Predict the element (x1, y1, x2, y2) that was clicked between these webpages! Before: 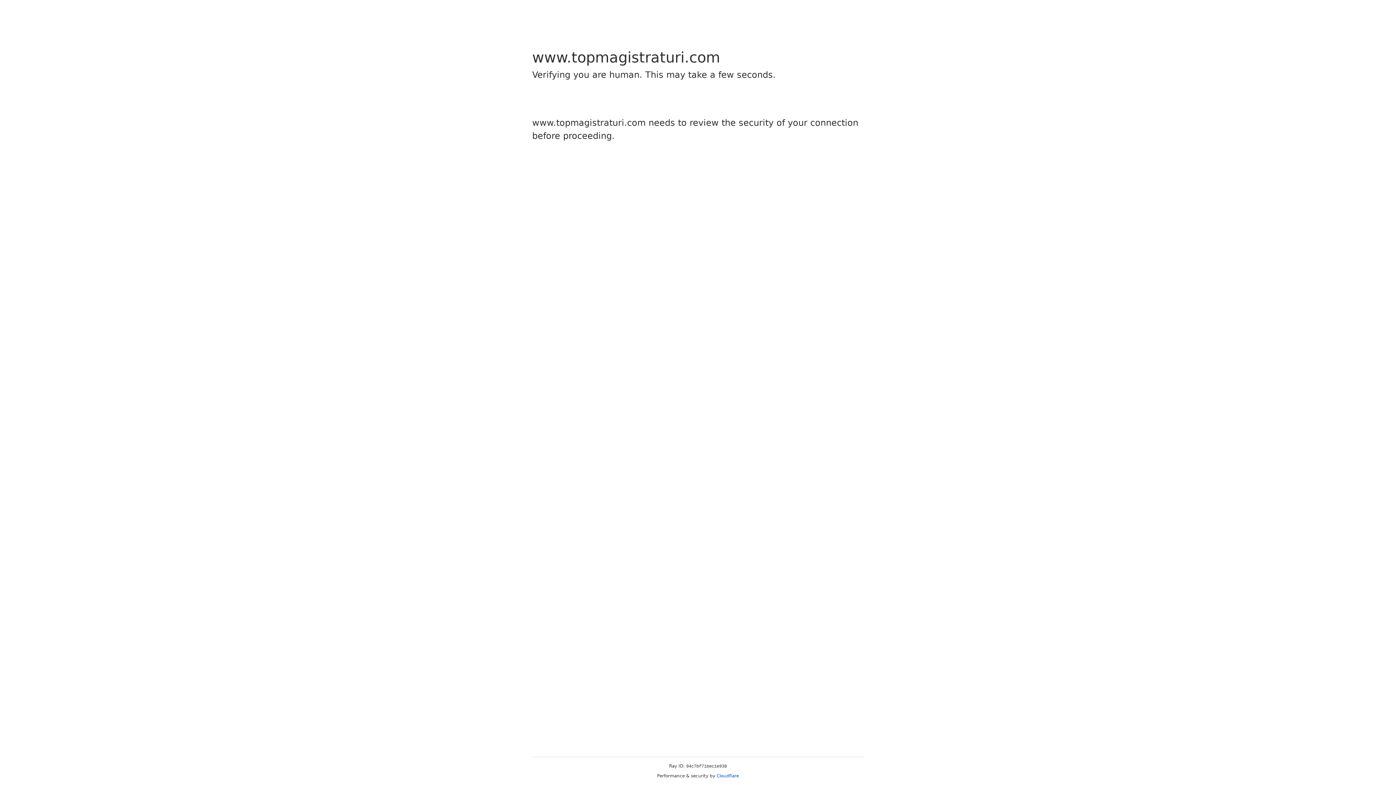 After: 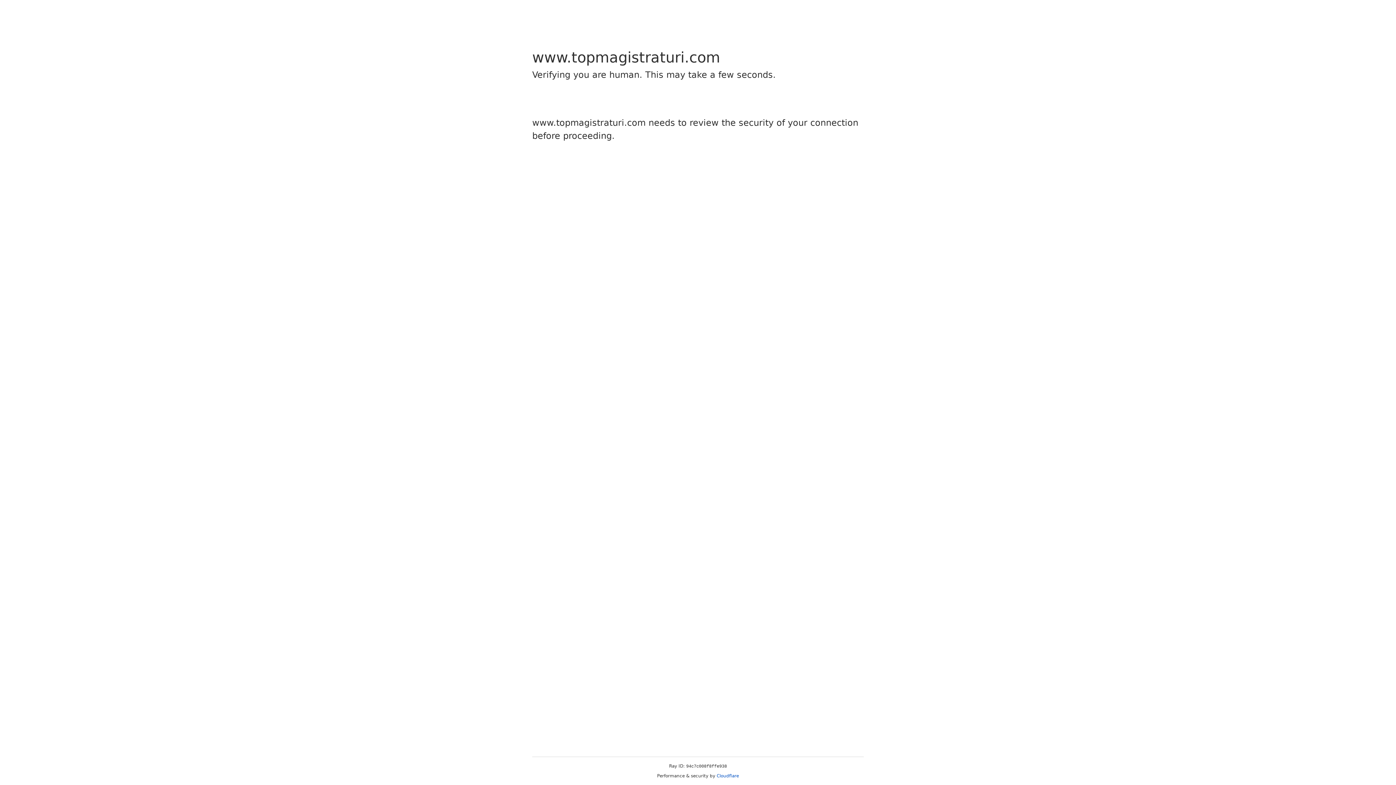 Action: label: Cloudflare bbox: (716, 773, 739, 778)